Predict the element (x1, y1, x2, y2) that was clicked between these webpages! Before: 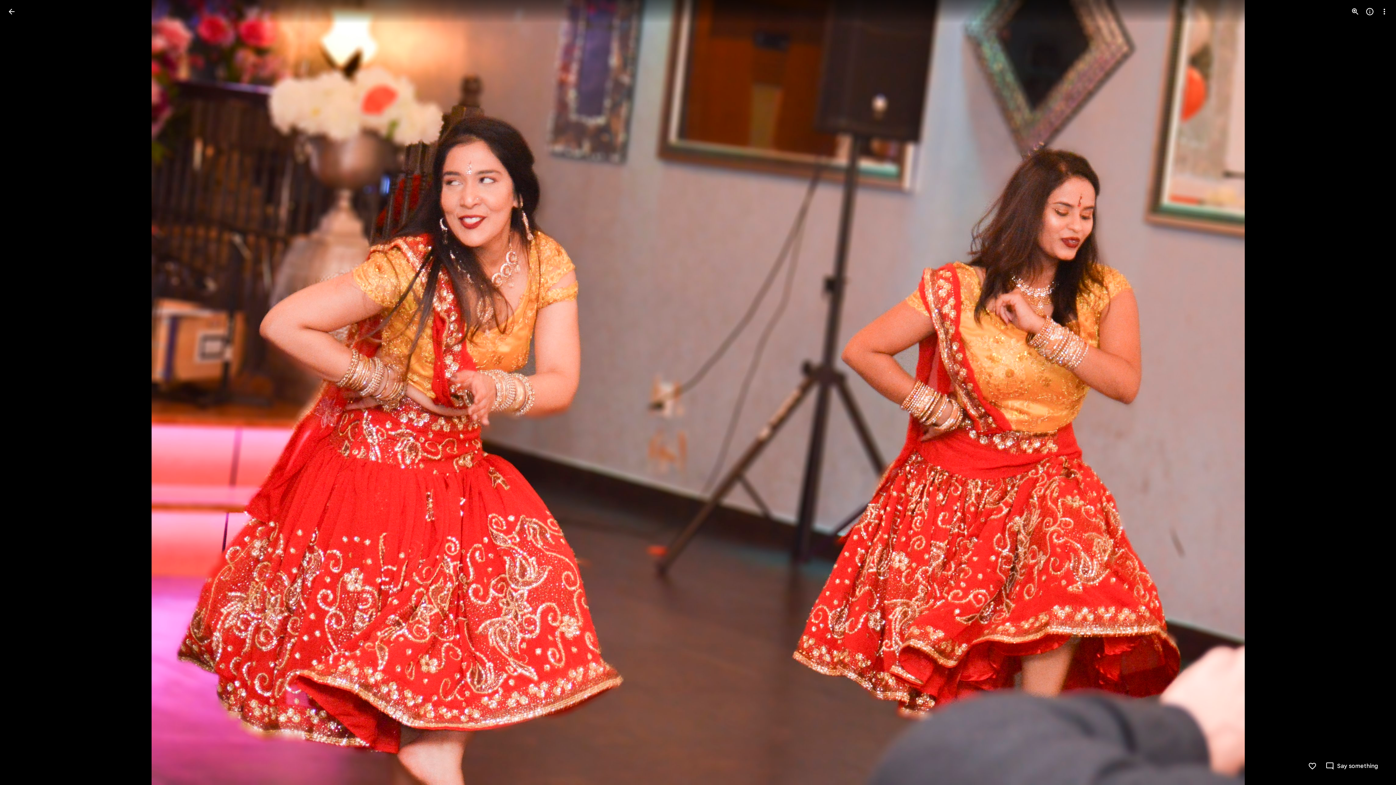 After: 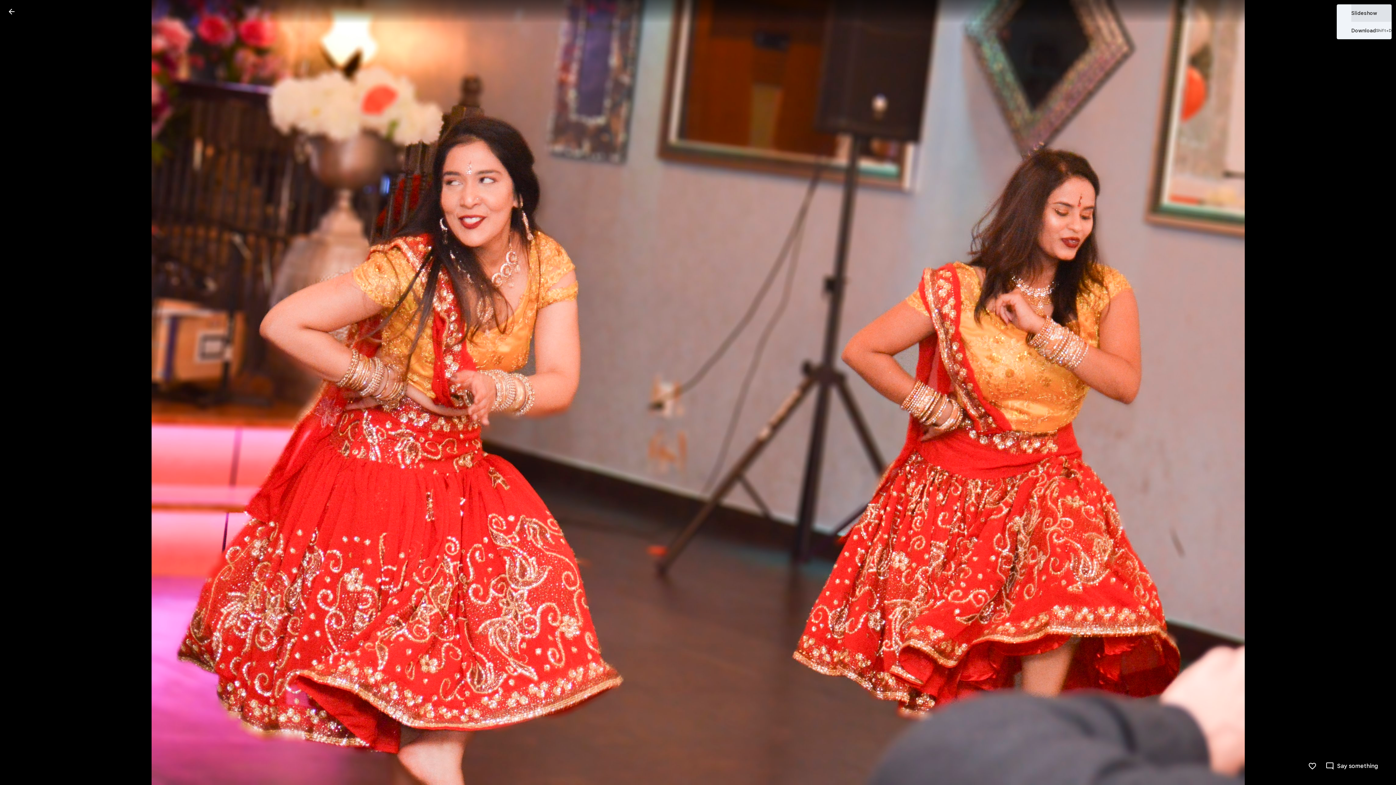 Action: bbox: (1377, 4, 1392, 18) label: More options